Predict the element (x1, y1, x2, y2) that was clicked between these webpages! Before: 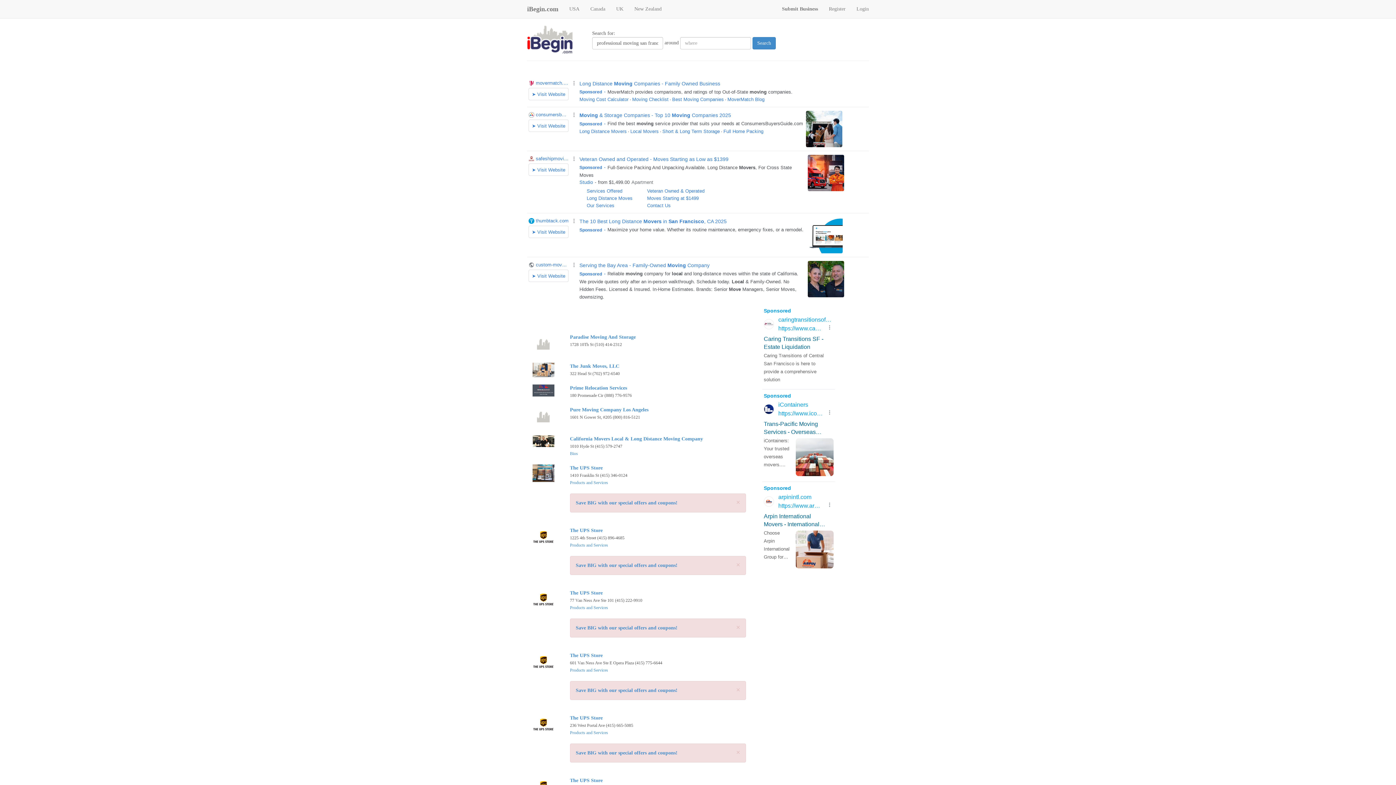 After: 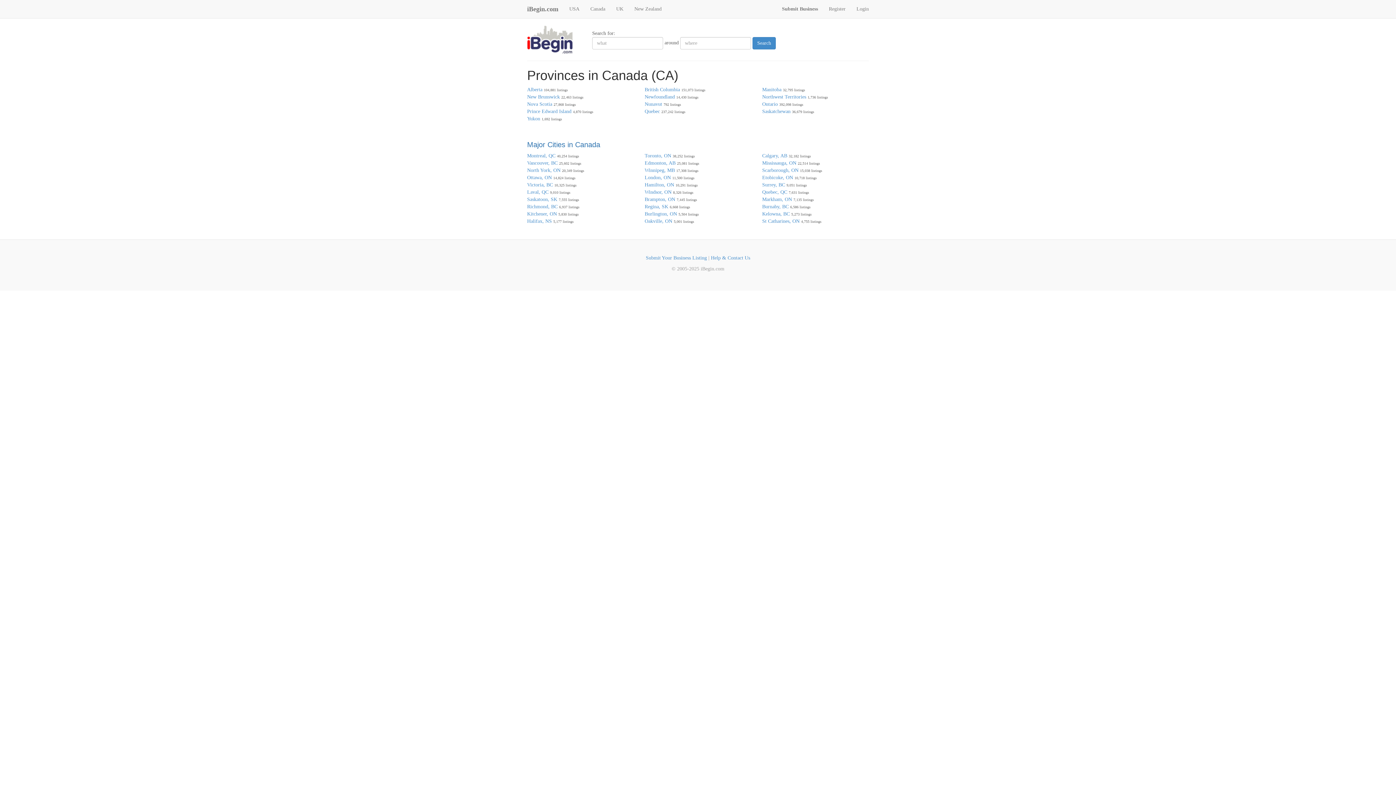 Action: label: Canada bbox: (585, 0, 610, 18)